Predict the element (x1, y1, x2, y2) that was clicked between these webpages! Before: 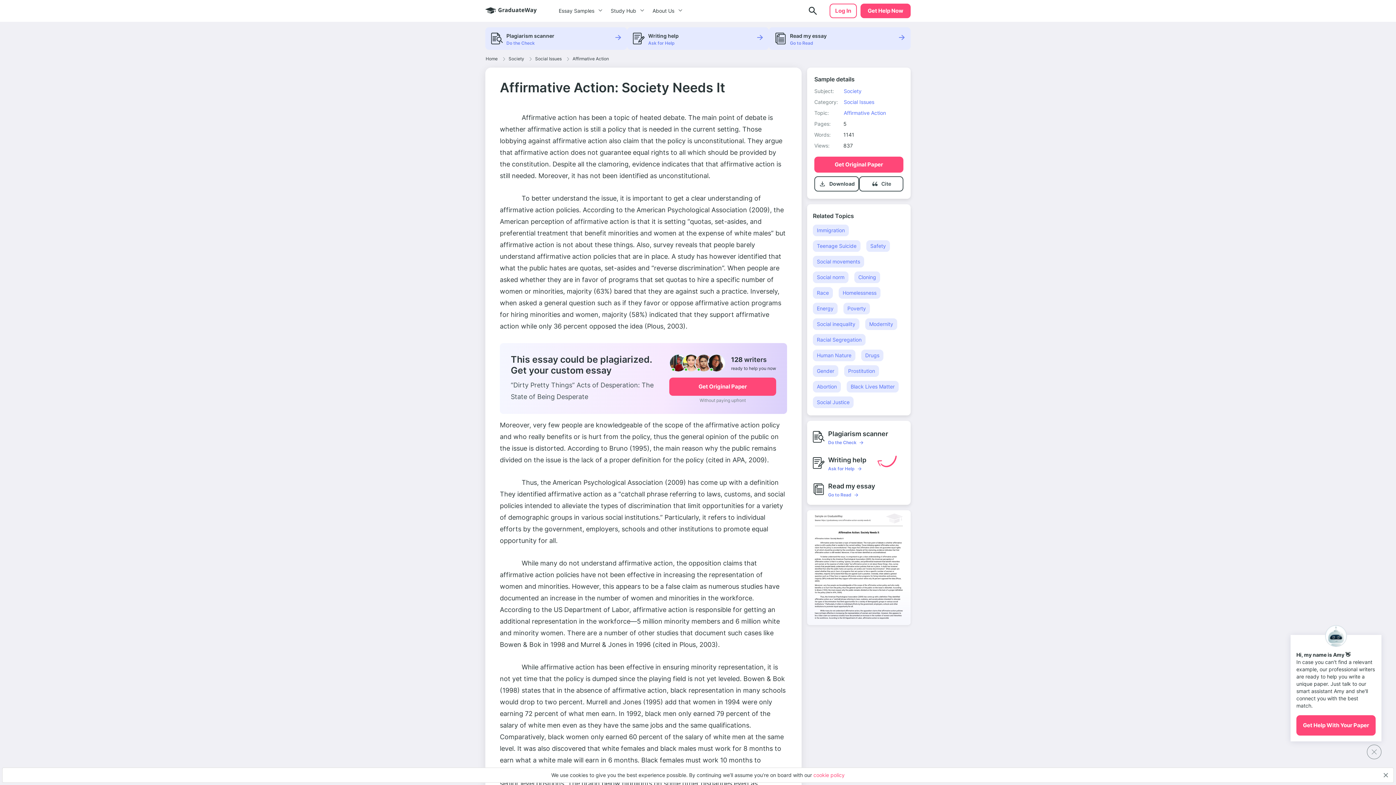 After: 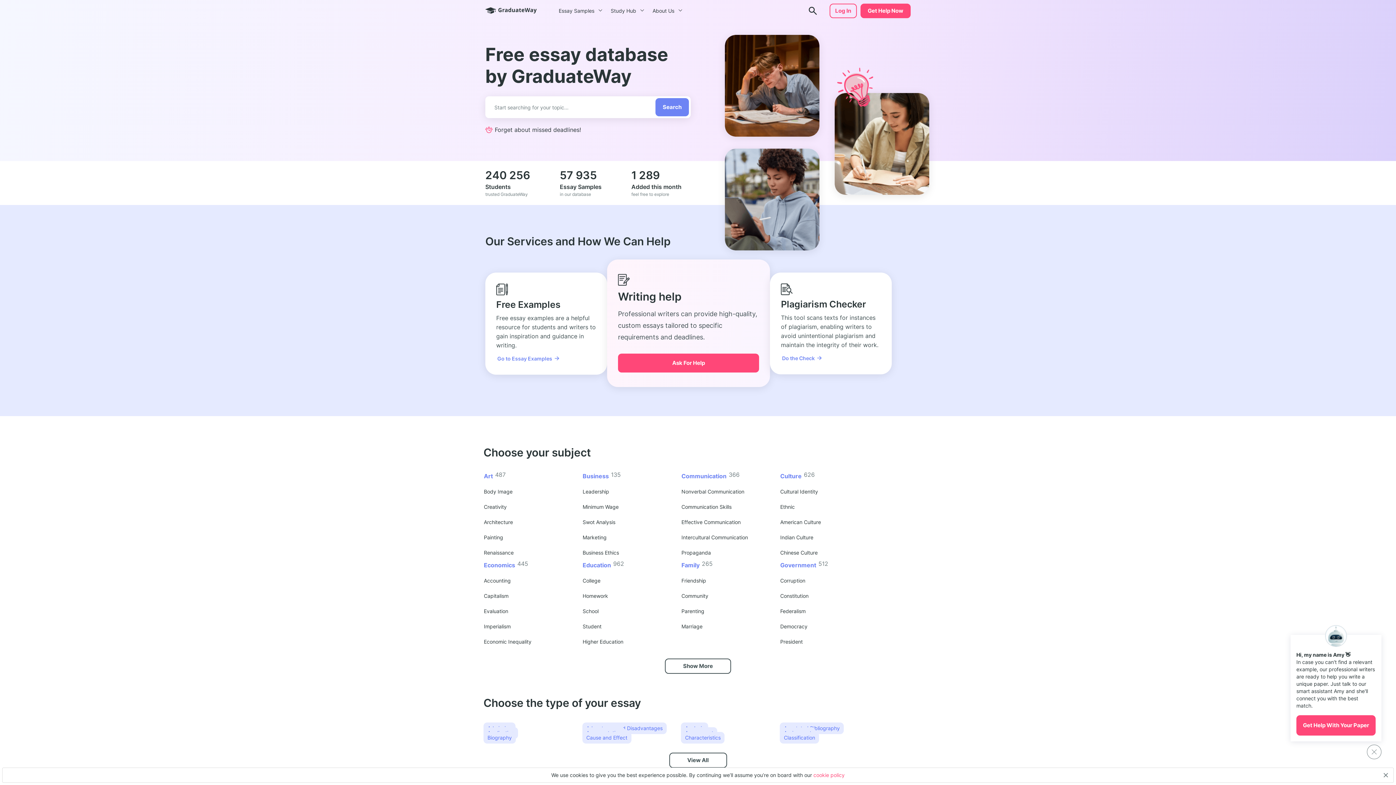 Action: label: Home bbox: (485, 55, 498, 61)